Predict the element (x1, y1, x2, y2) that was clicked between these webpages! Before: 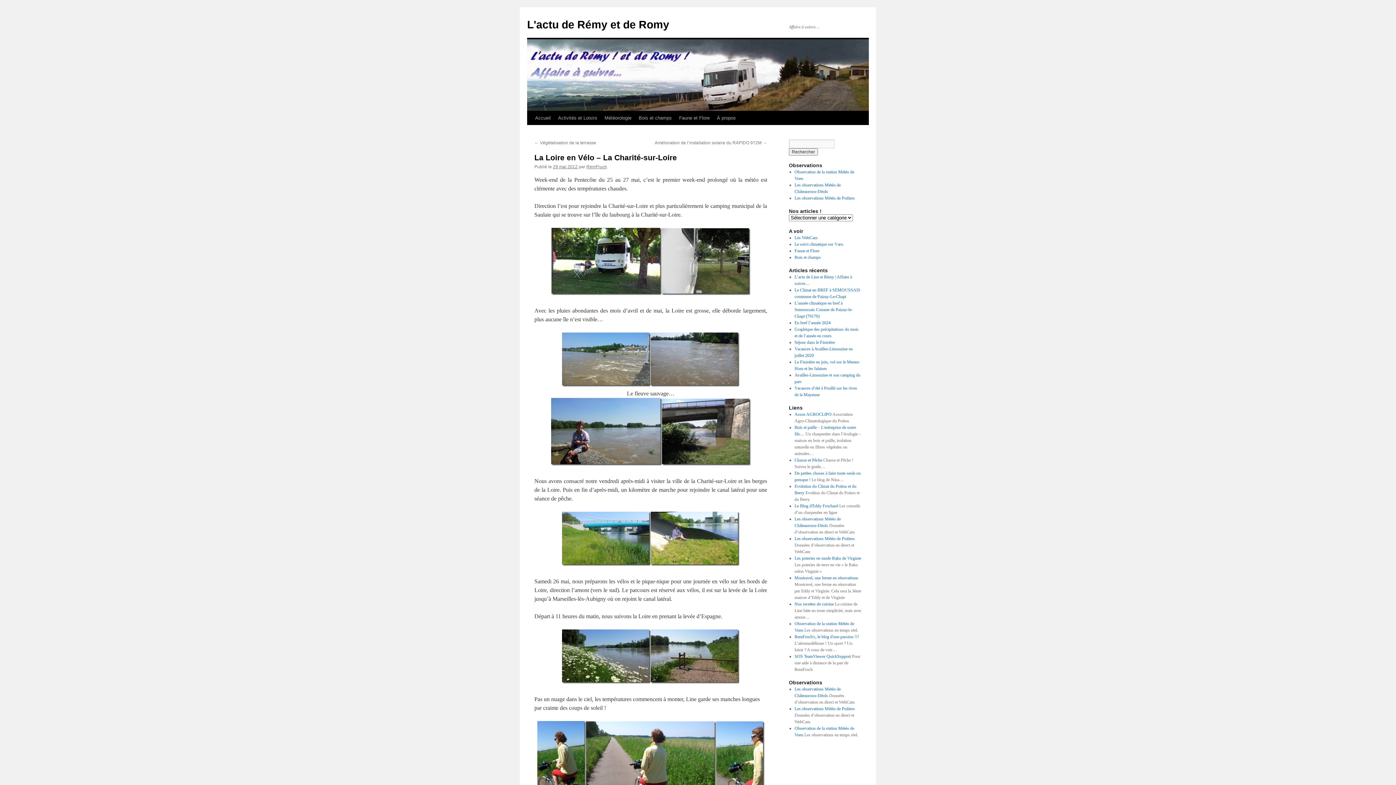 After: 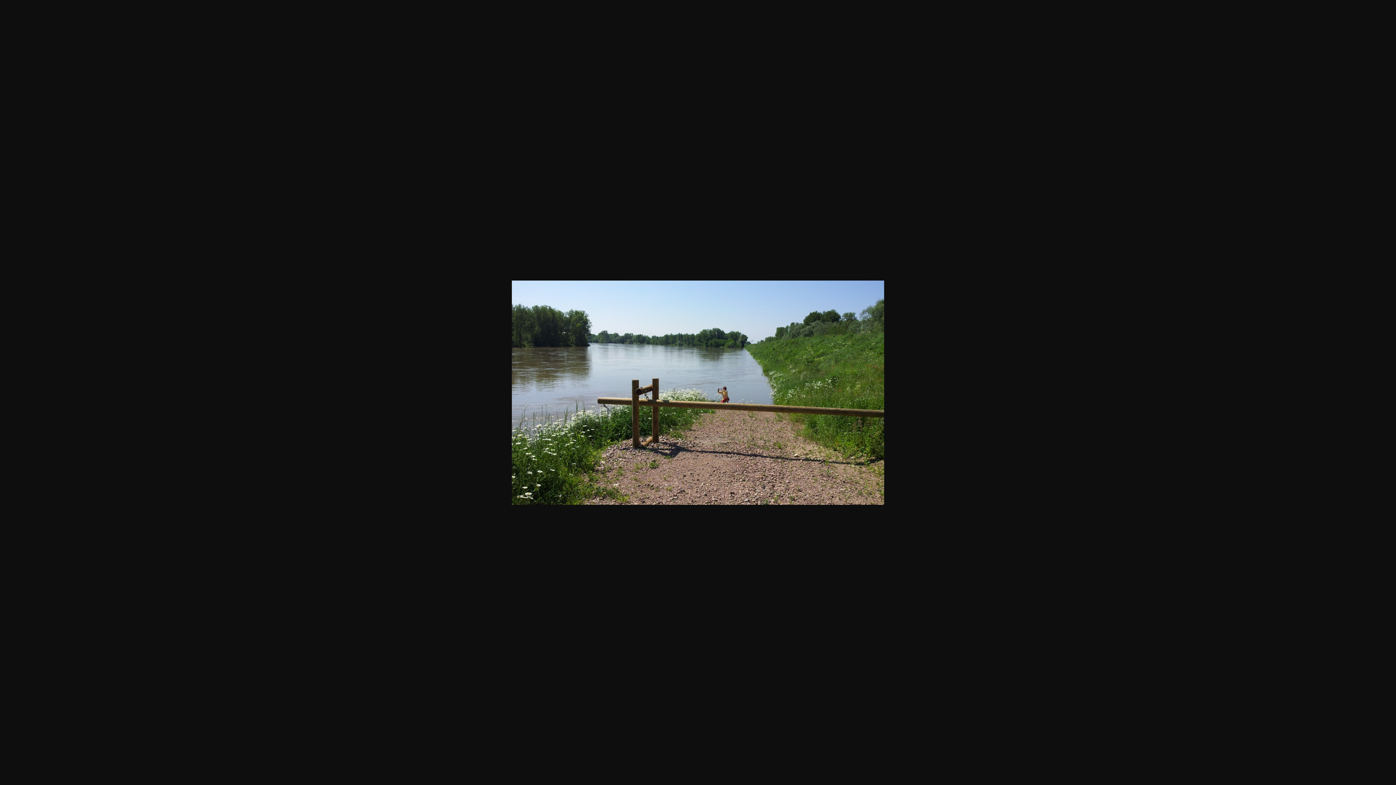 Action: bbox: (650, 678, 739, 685)